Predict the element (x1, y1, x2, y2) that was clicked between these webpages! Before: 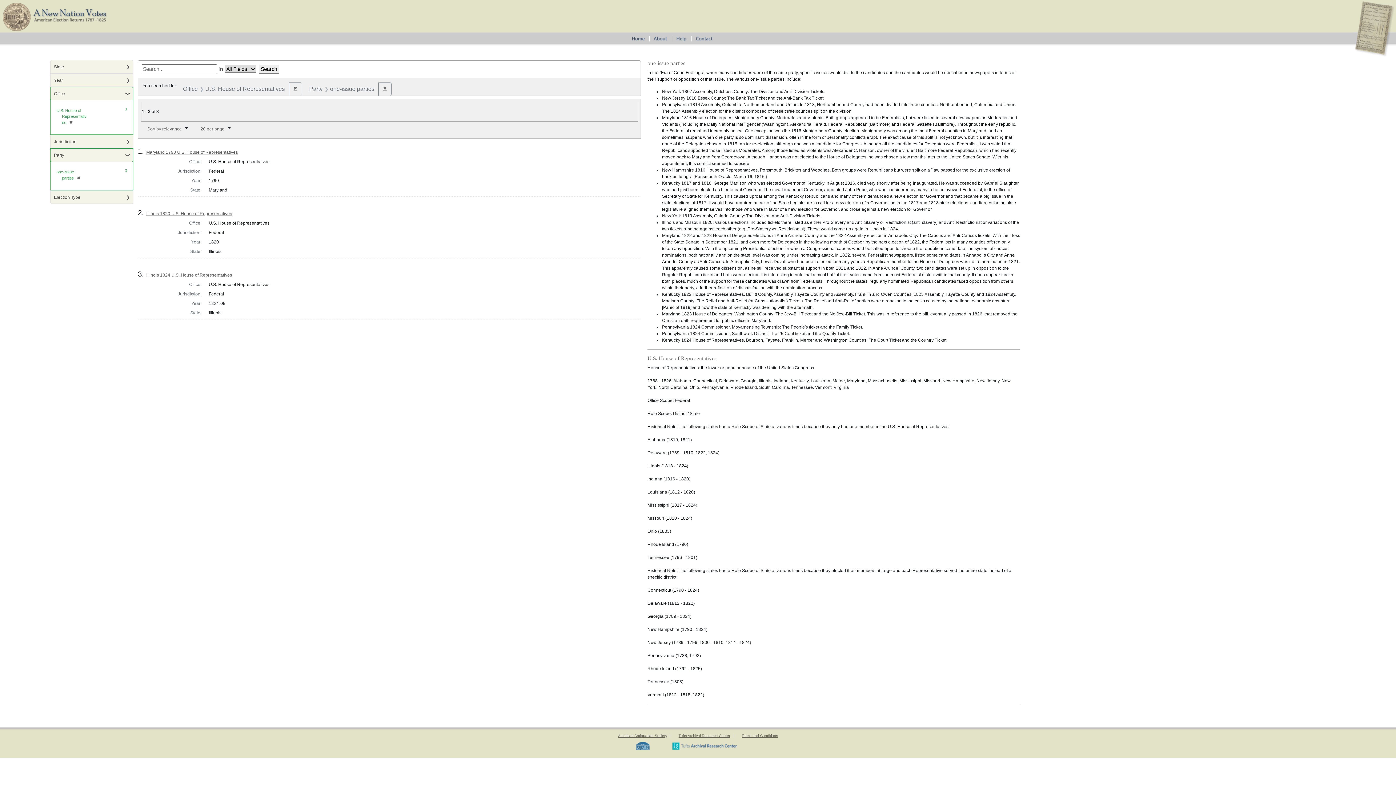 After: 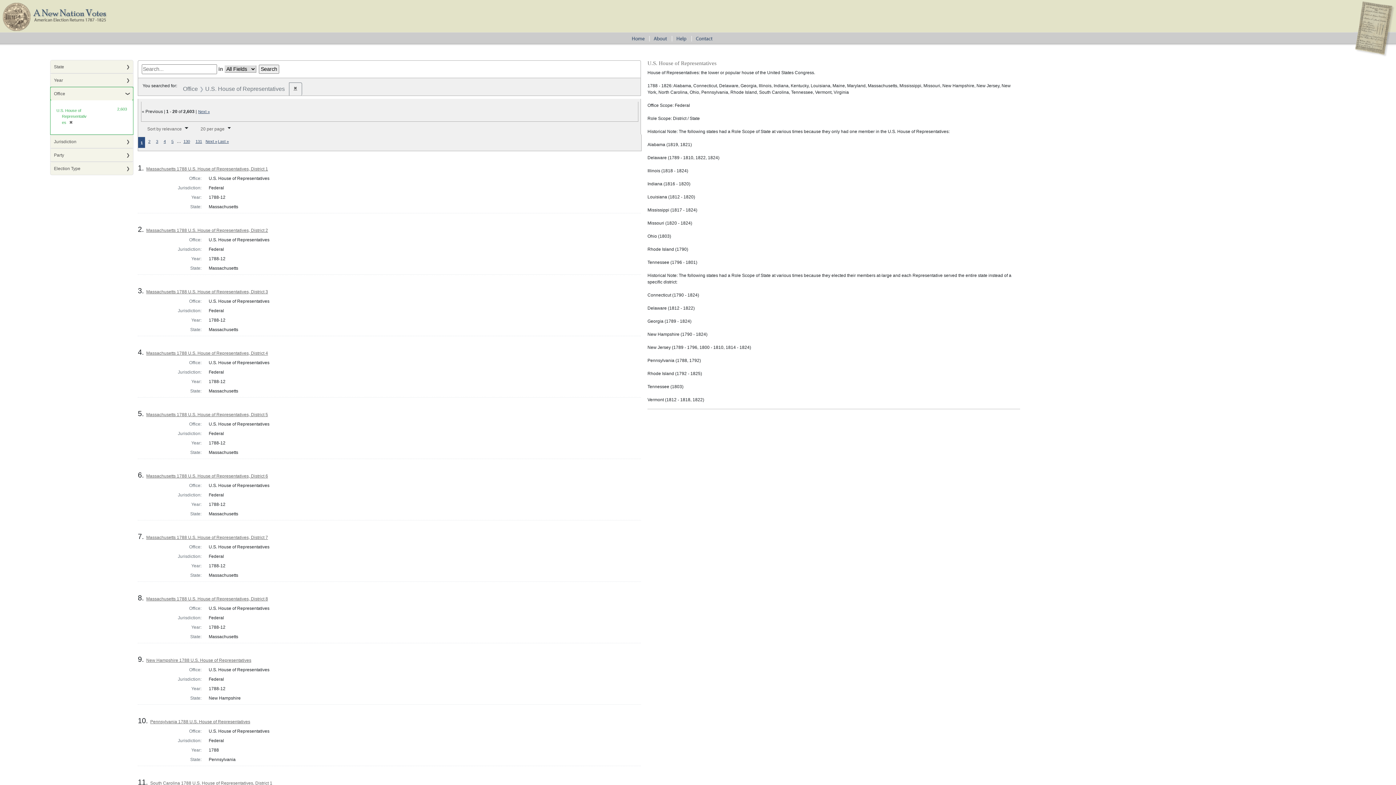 Action: bbox: (73, 175, 80, 180) label: ✖
[remove]